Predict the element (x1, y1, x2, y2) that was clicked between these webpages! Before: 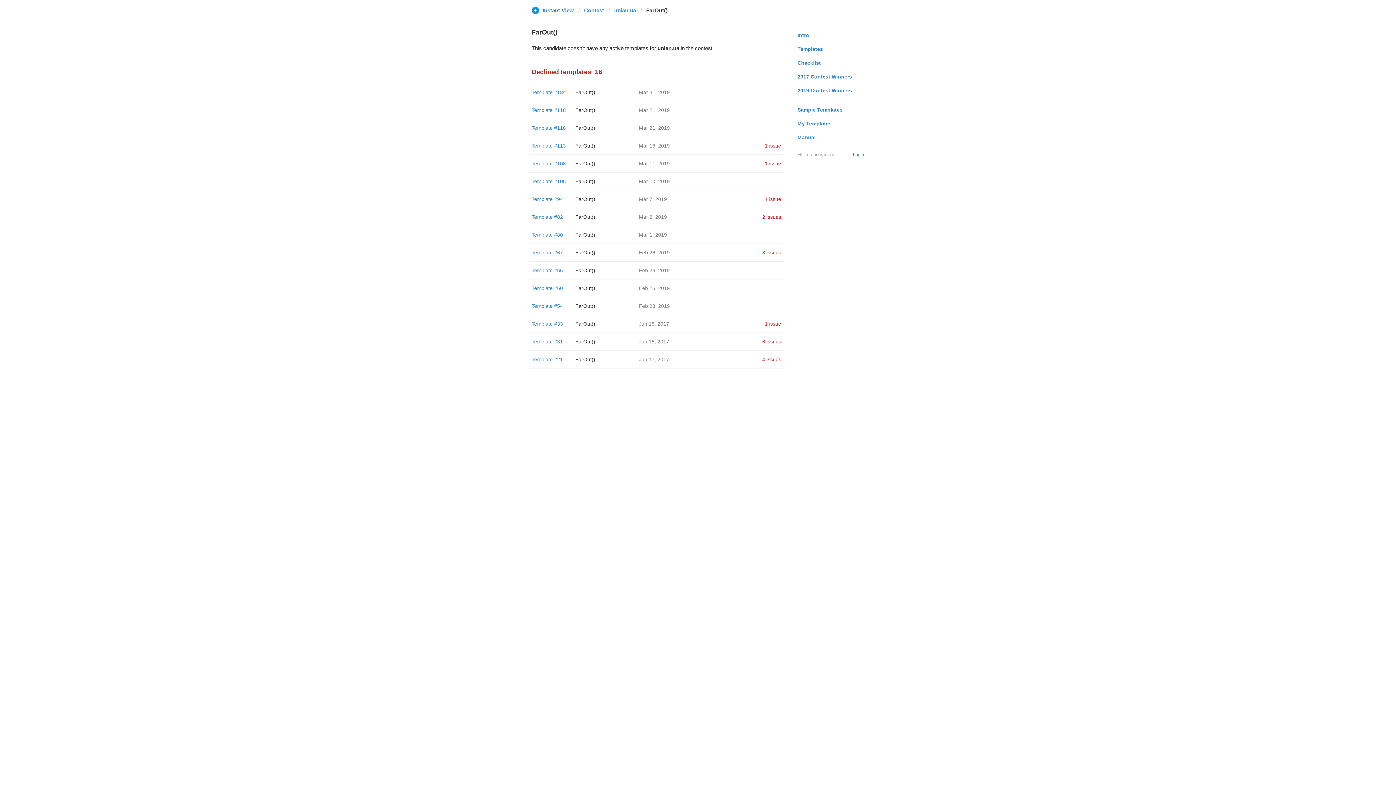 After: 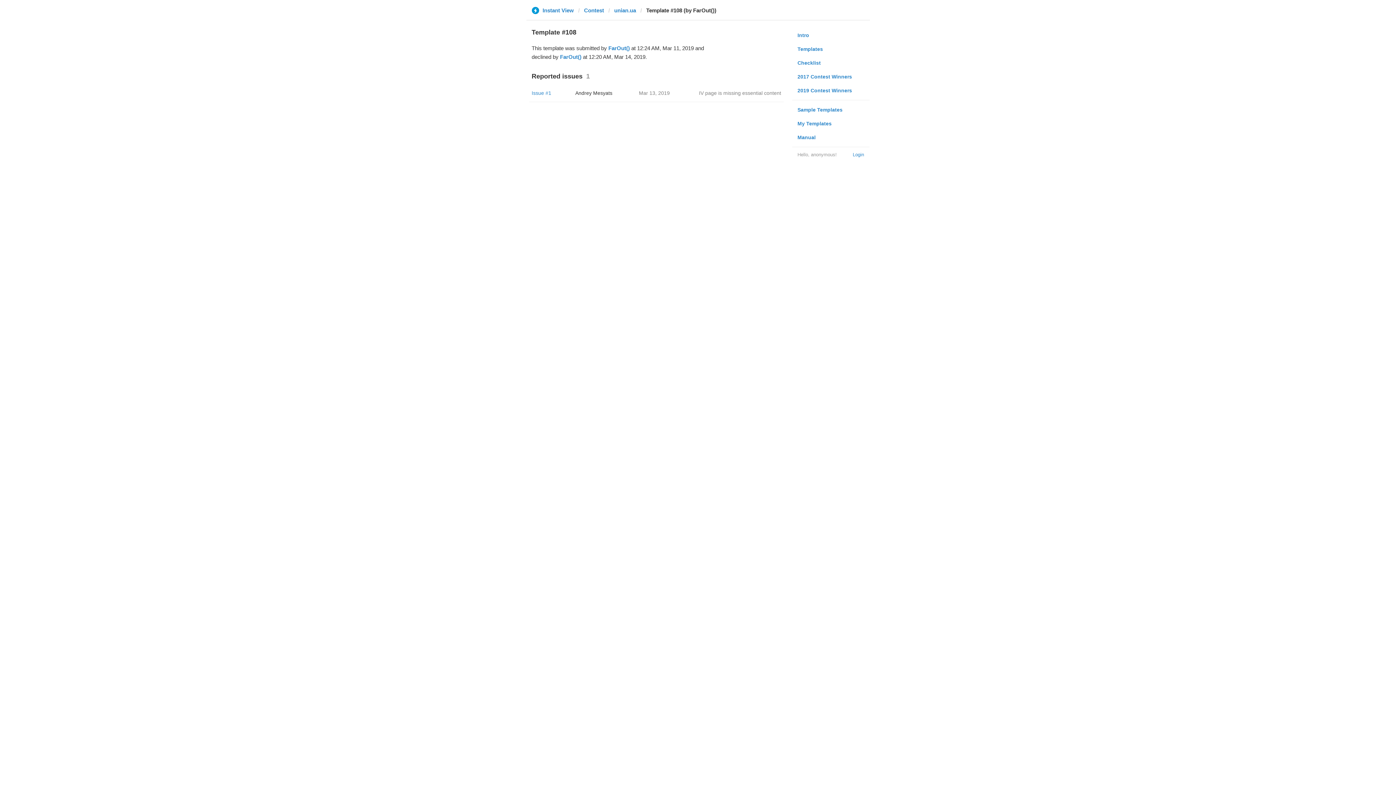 Action: bbox: (765, 160, 781, 166) label: 1 issue